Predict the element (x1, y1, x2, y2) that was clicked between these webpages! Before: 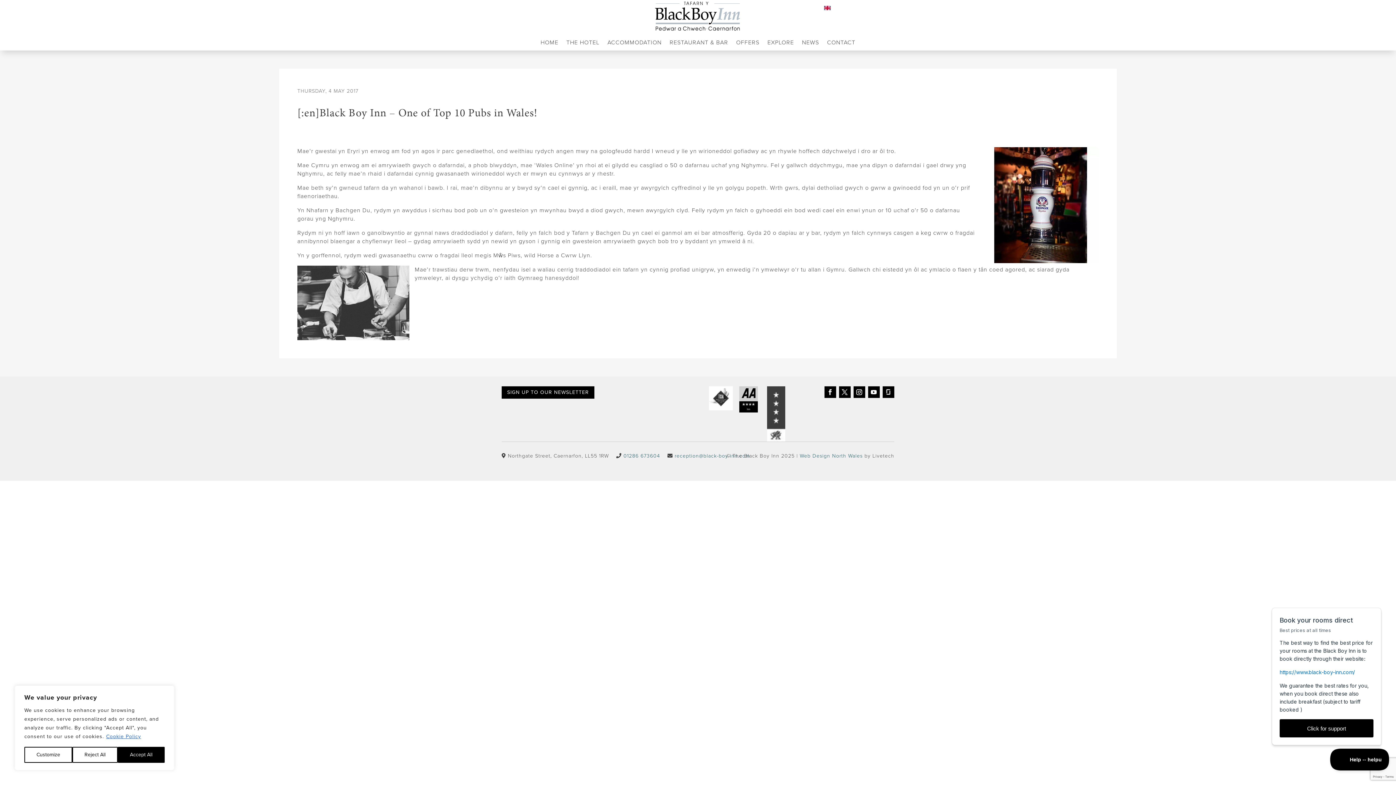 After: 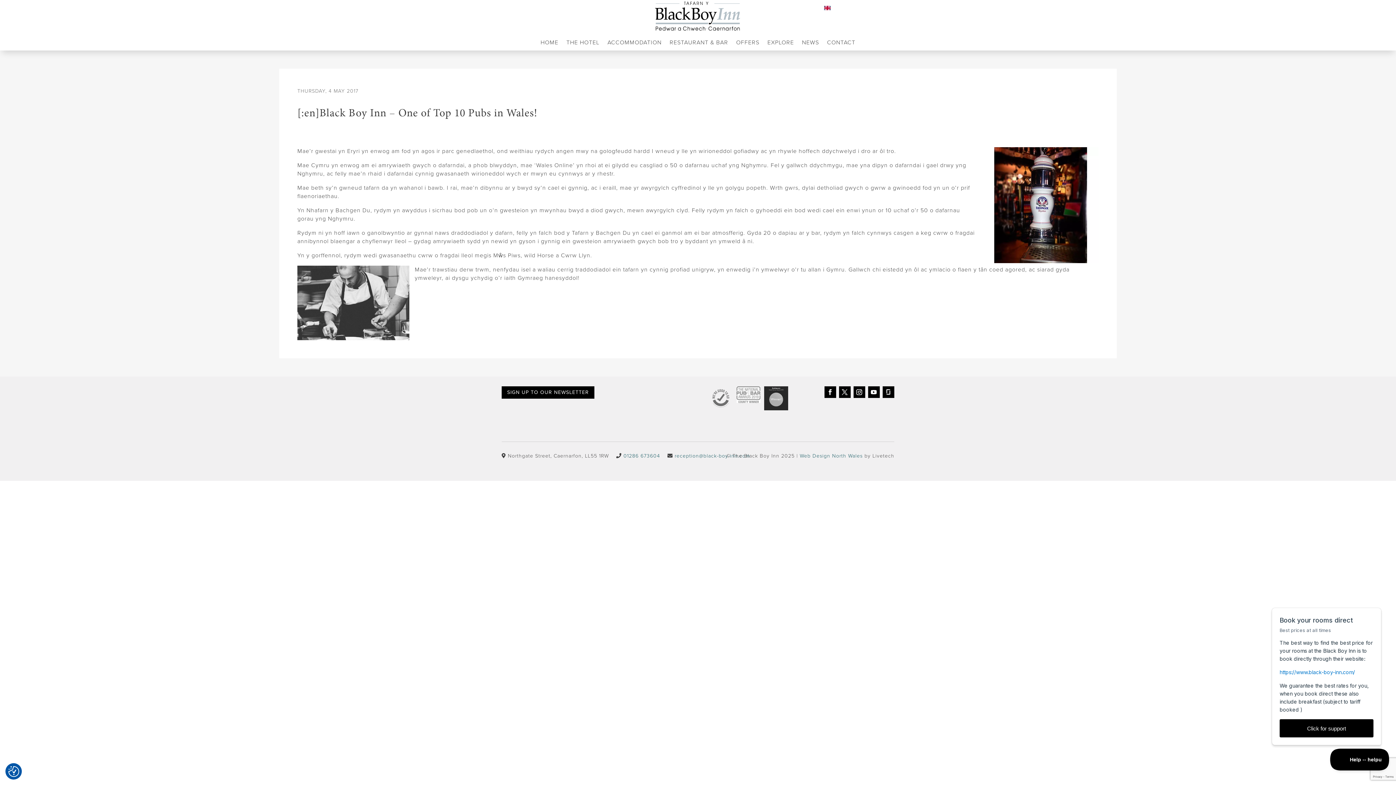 Action: label: Reject All bbox: (72, 747, 117, 763)